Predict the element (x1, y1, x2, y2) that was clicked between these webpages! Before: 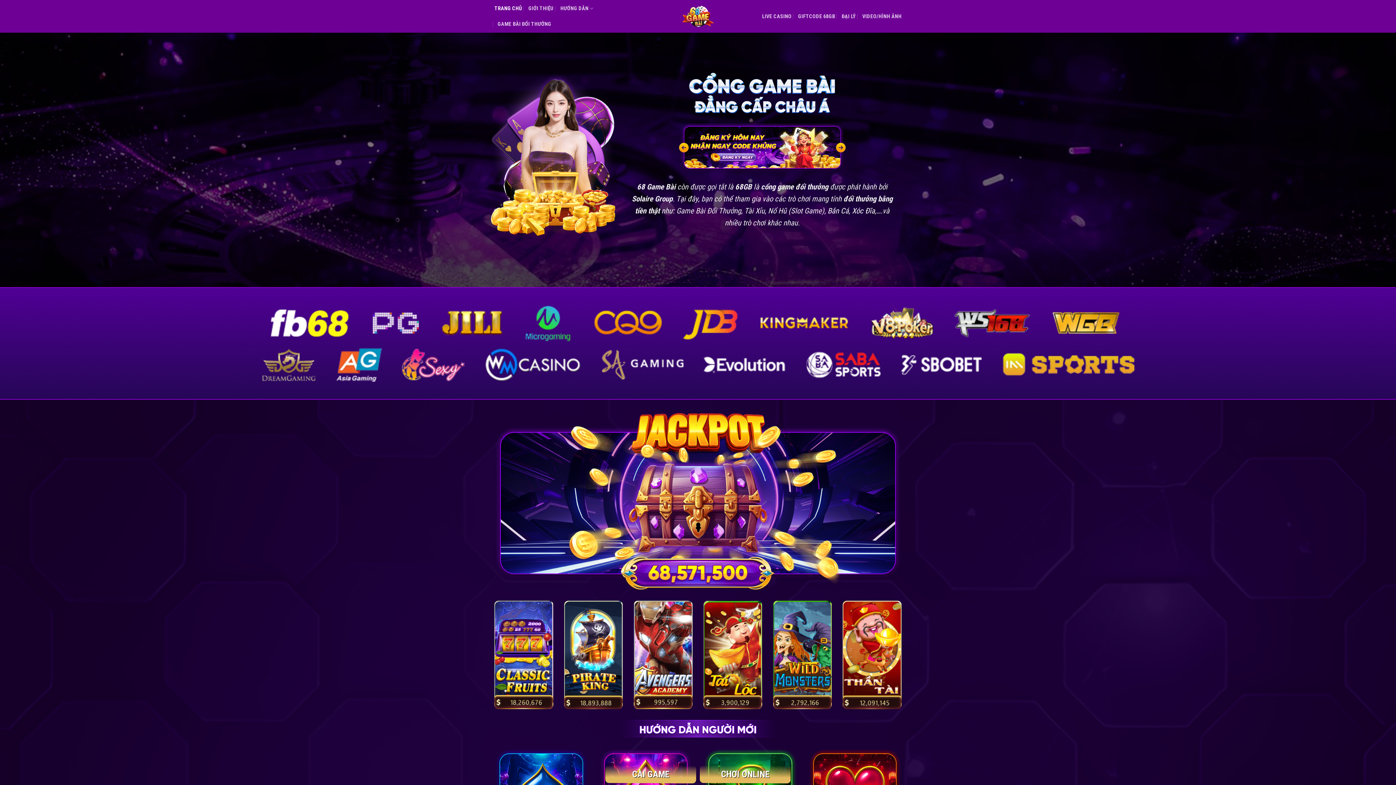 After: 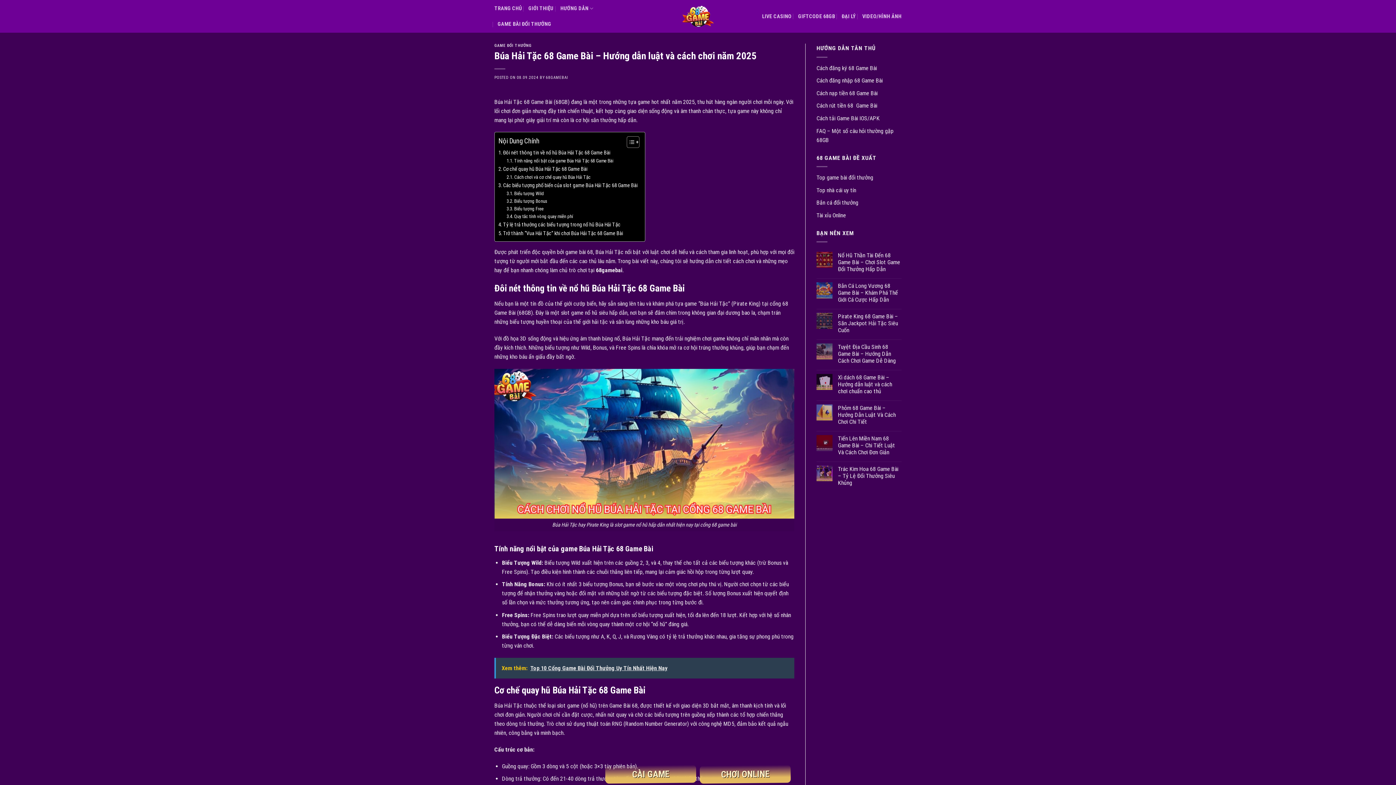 Action: bbox: (564, 600, 623, 709)